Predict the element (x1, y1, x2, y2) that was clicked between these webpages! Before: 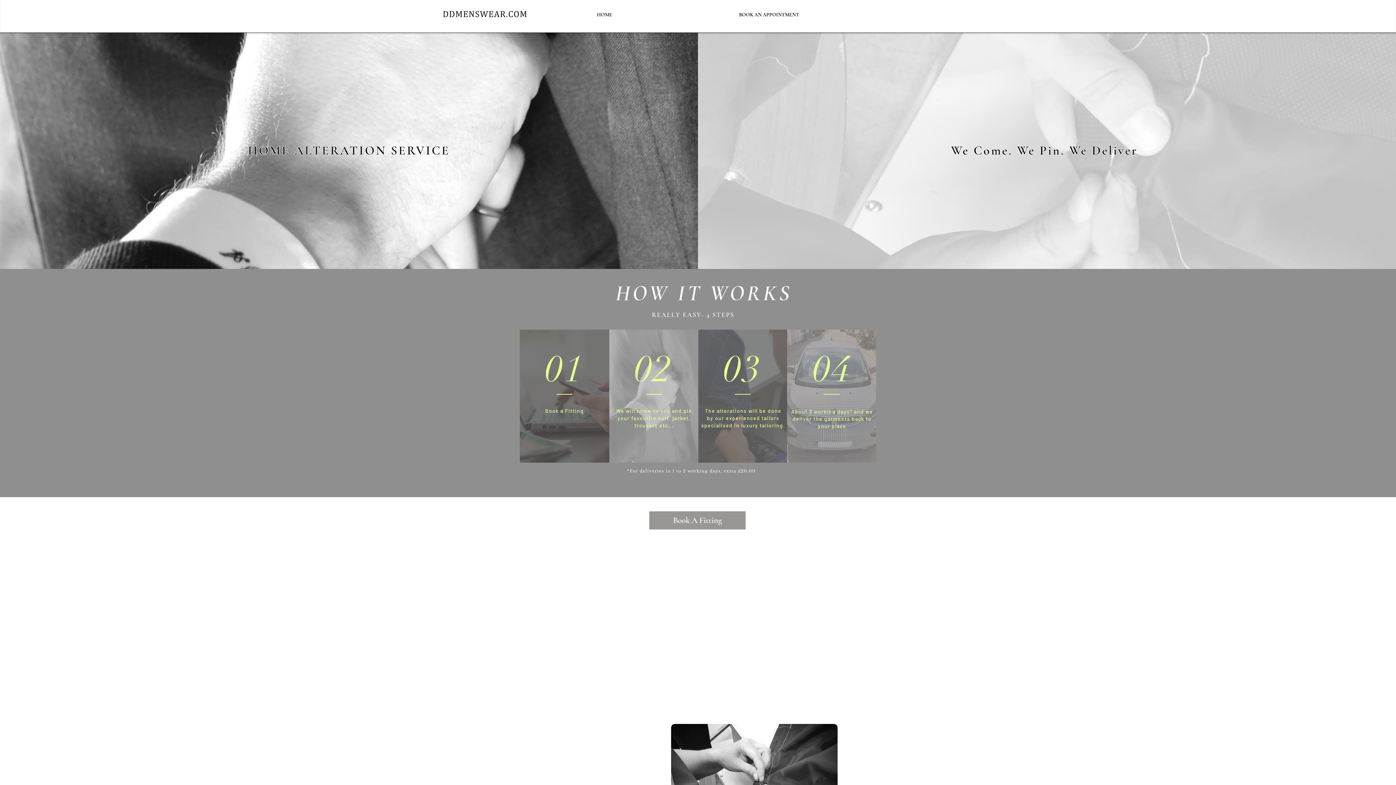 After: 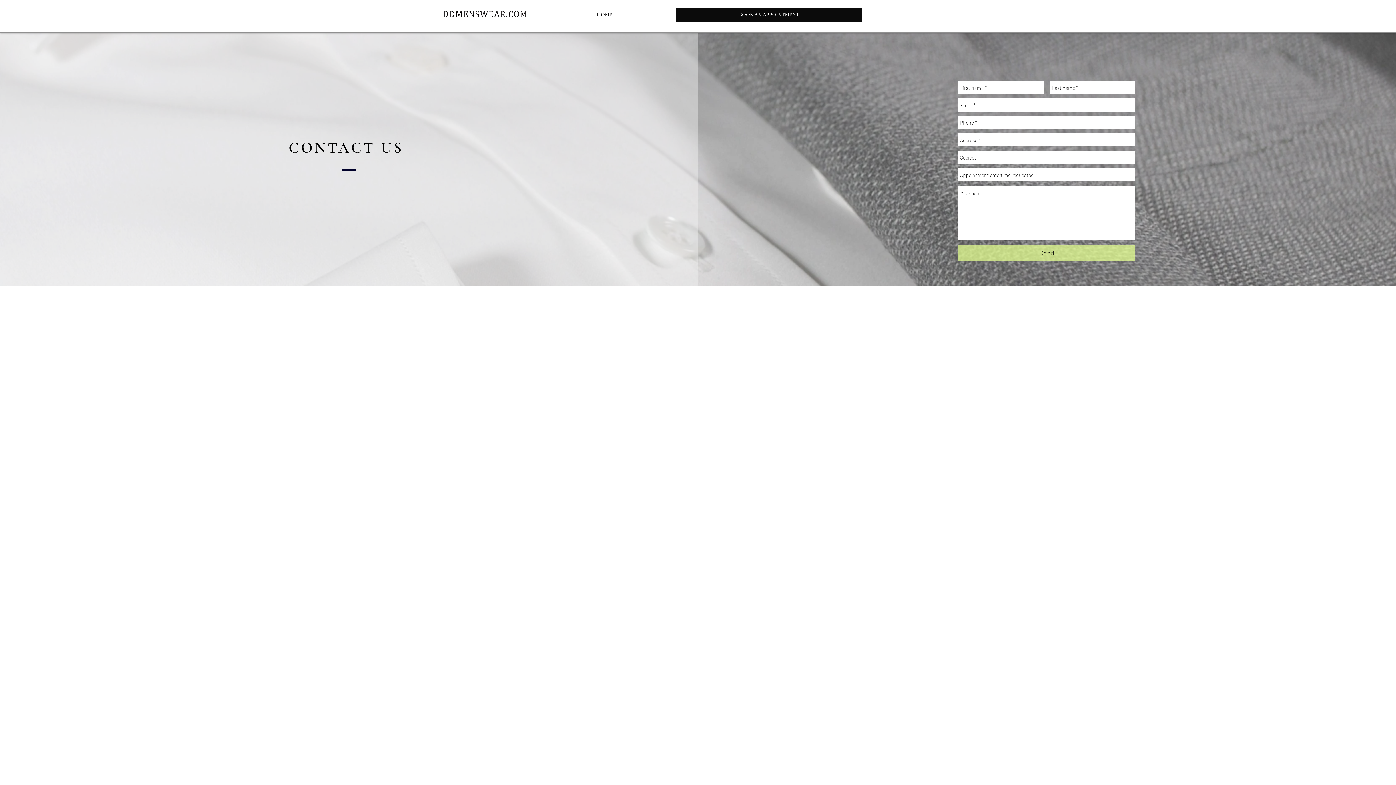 Action: bbox: (675, 7, 862, 21) label: BOOK AN APPOINTMENT